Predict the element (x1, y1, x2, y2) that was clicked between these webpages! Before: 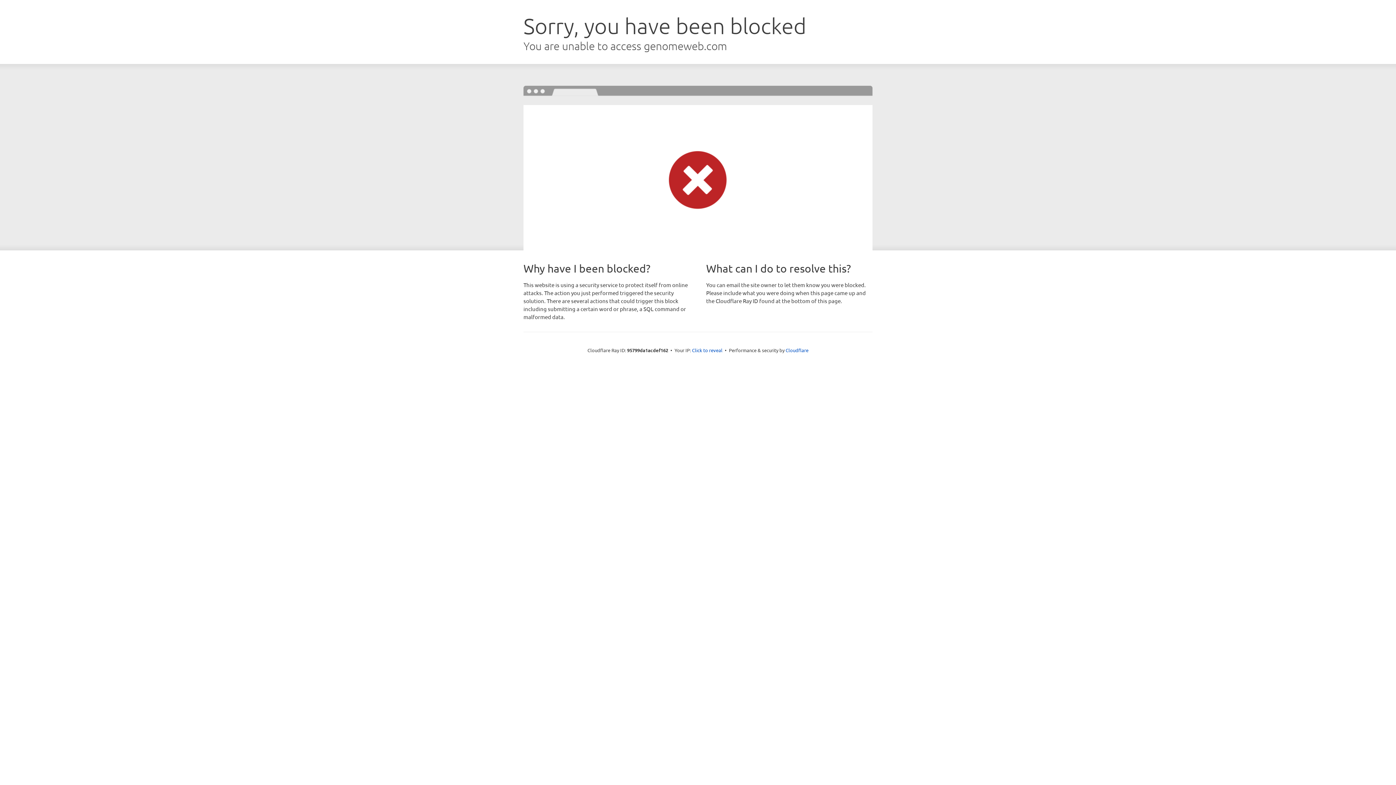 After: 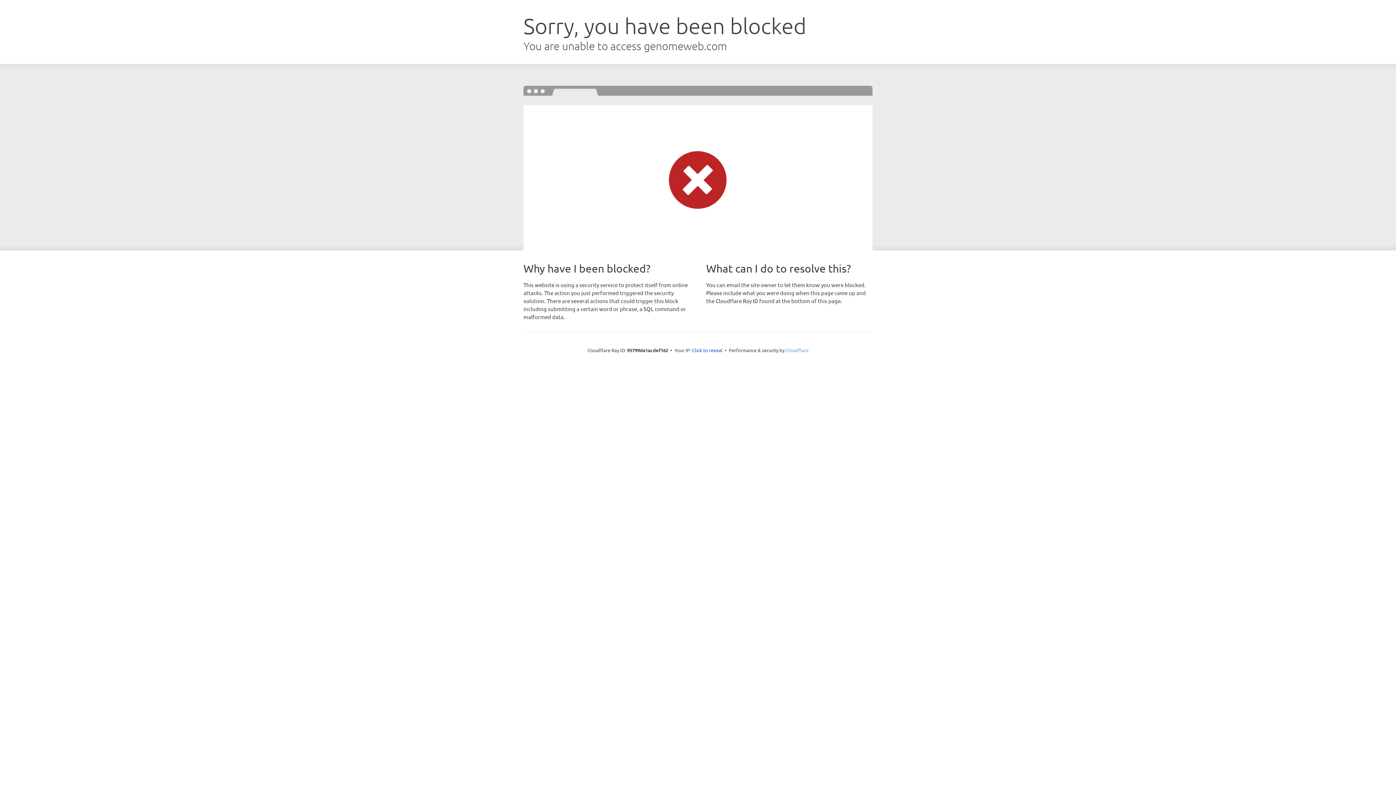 Action: bbox: (785, 347, 808, 353) label: Cloudflare